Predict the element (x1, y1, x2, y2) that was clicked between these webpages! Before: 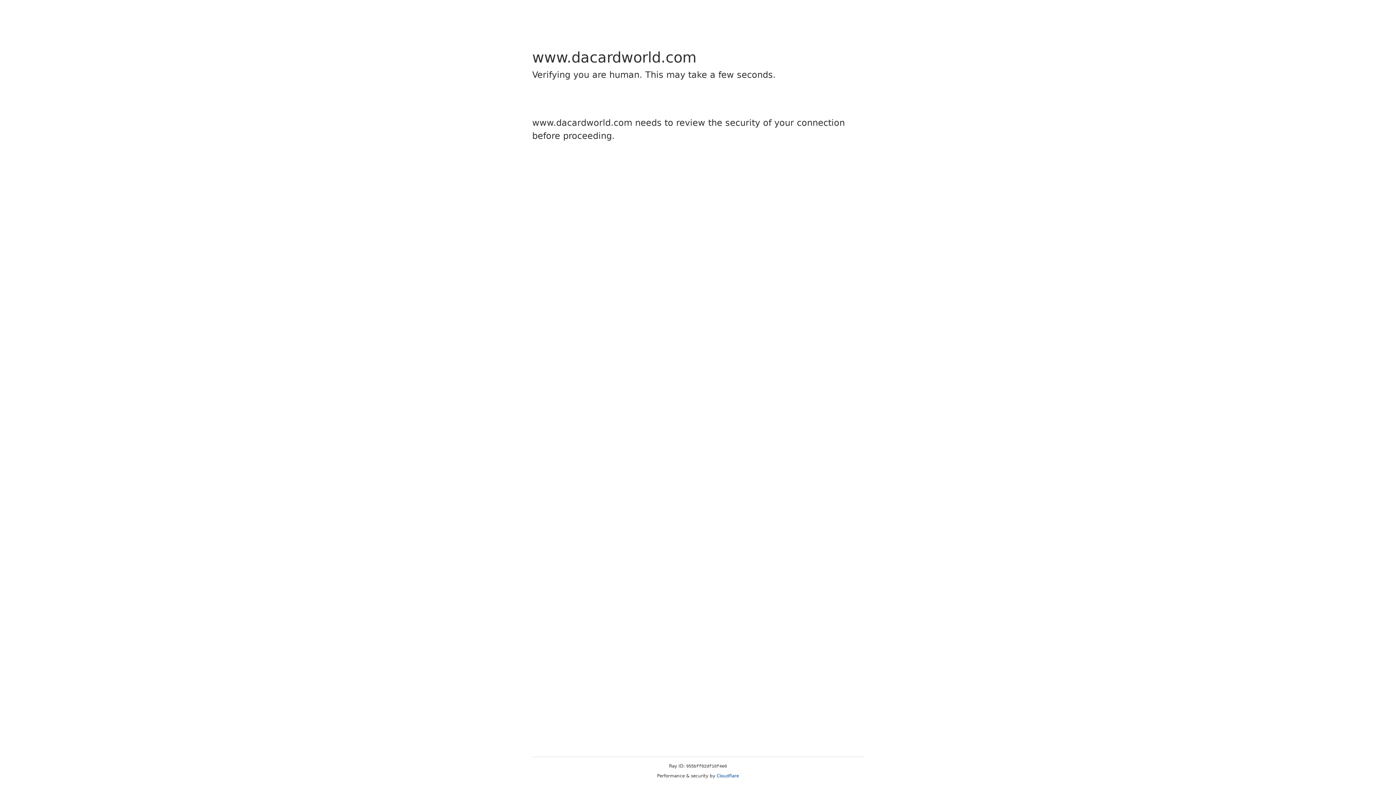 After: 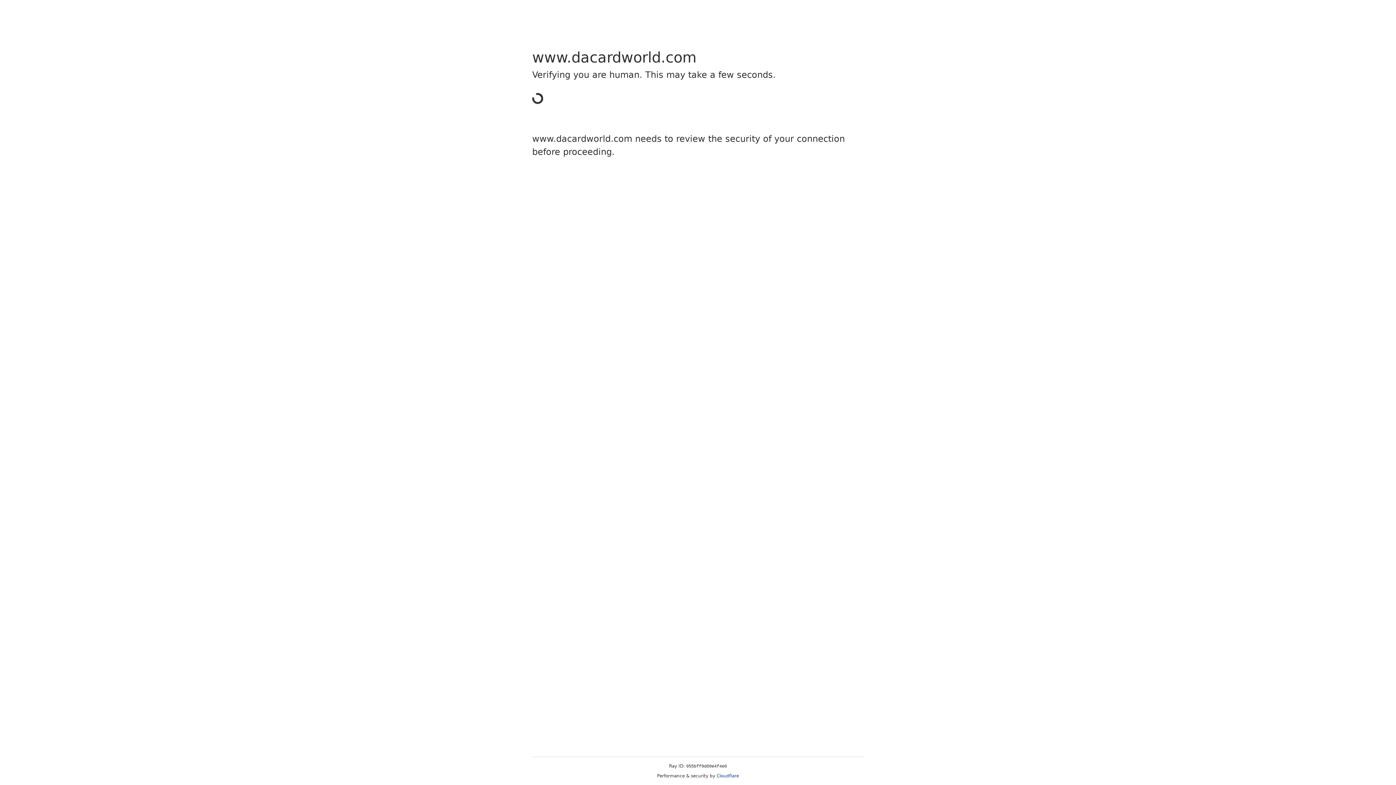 Action: bbox: (716, 773, 739, 778) label: Cloudflare